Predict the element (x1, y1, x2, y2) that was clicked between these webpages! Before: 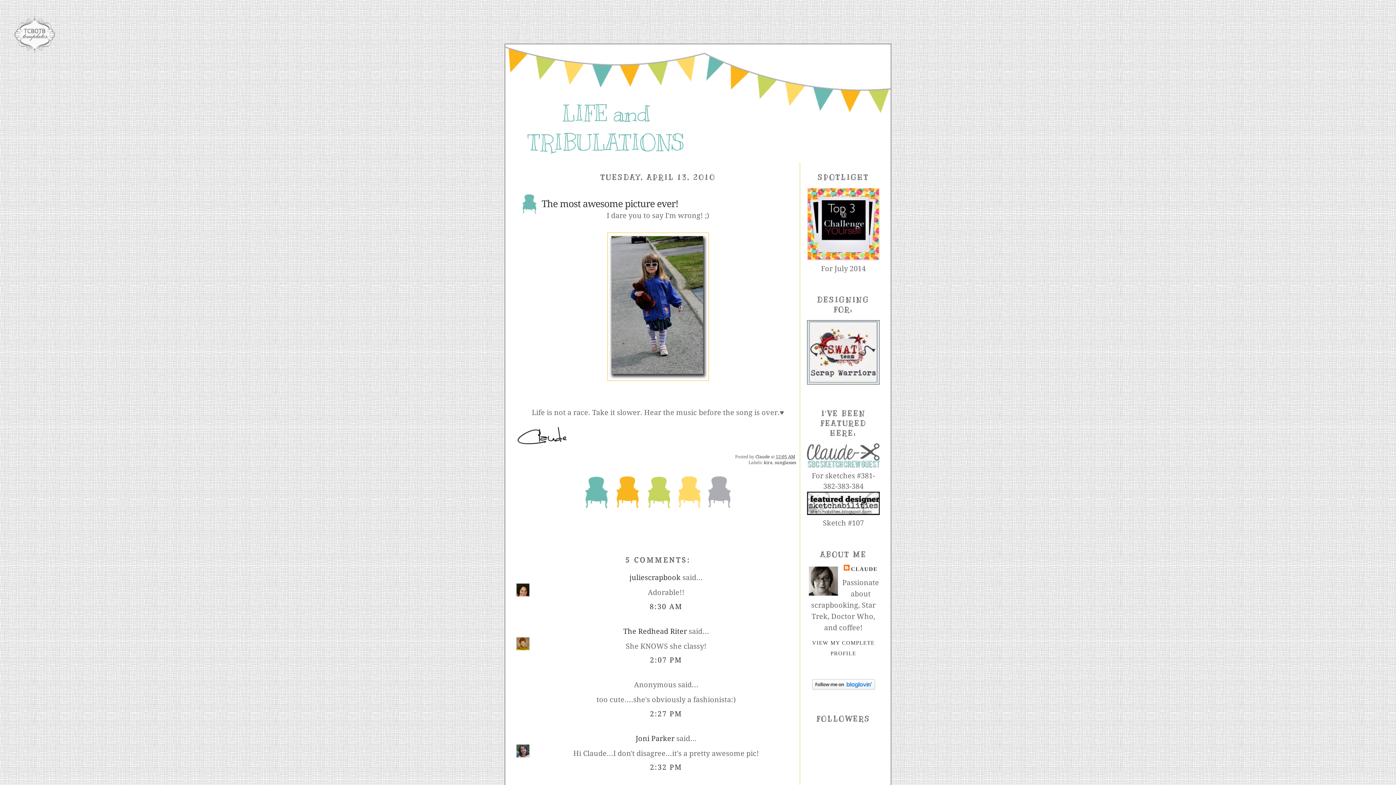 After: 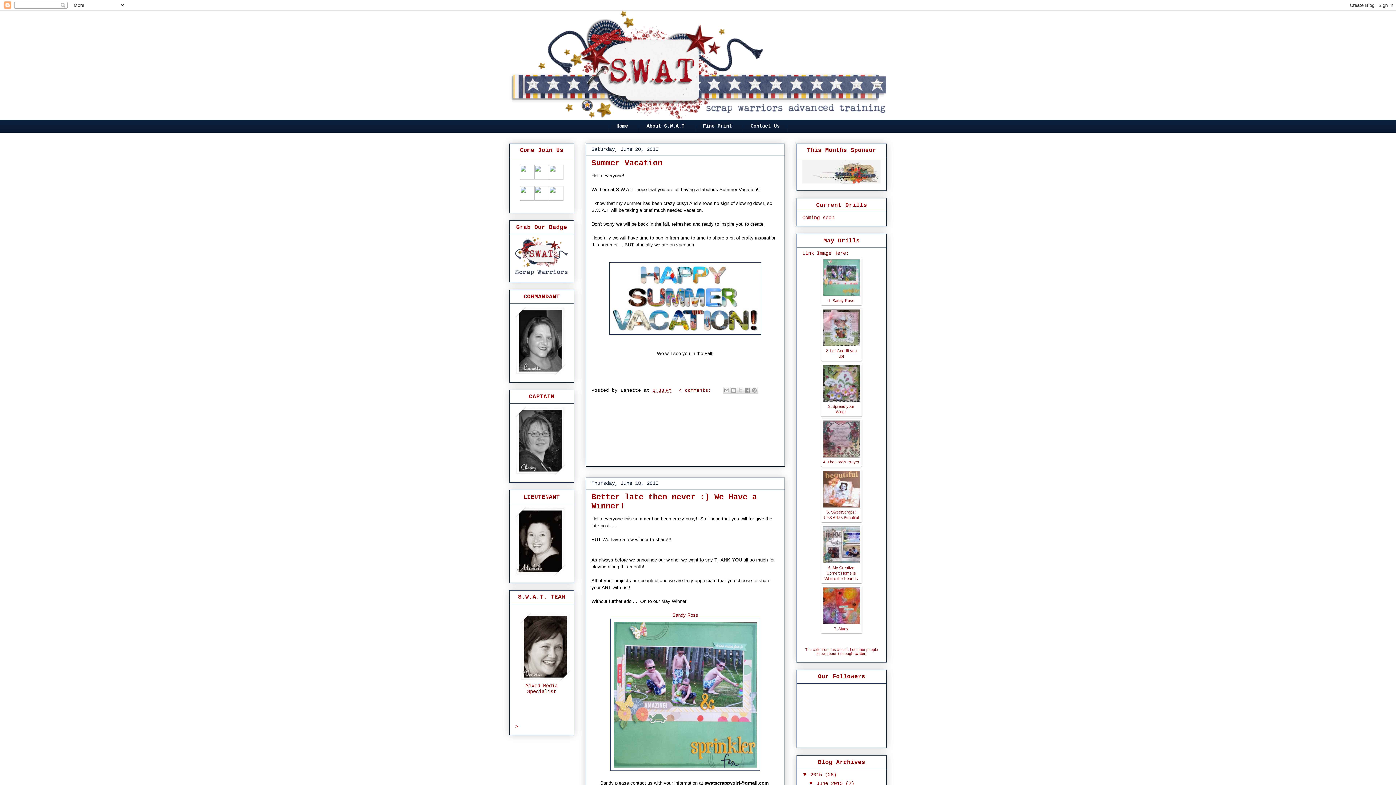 Action: bbox: (807, 378, 880, 386)